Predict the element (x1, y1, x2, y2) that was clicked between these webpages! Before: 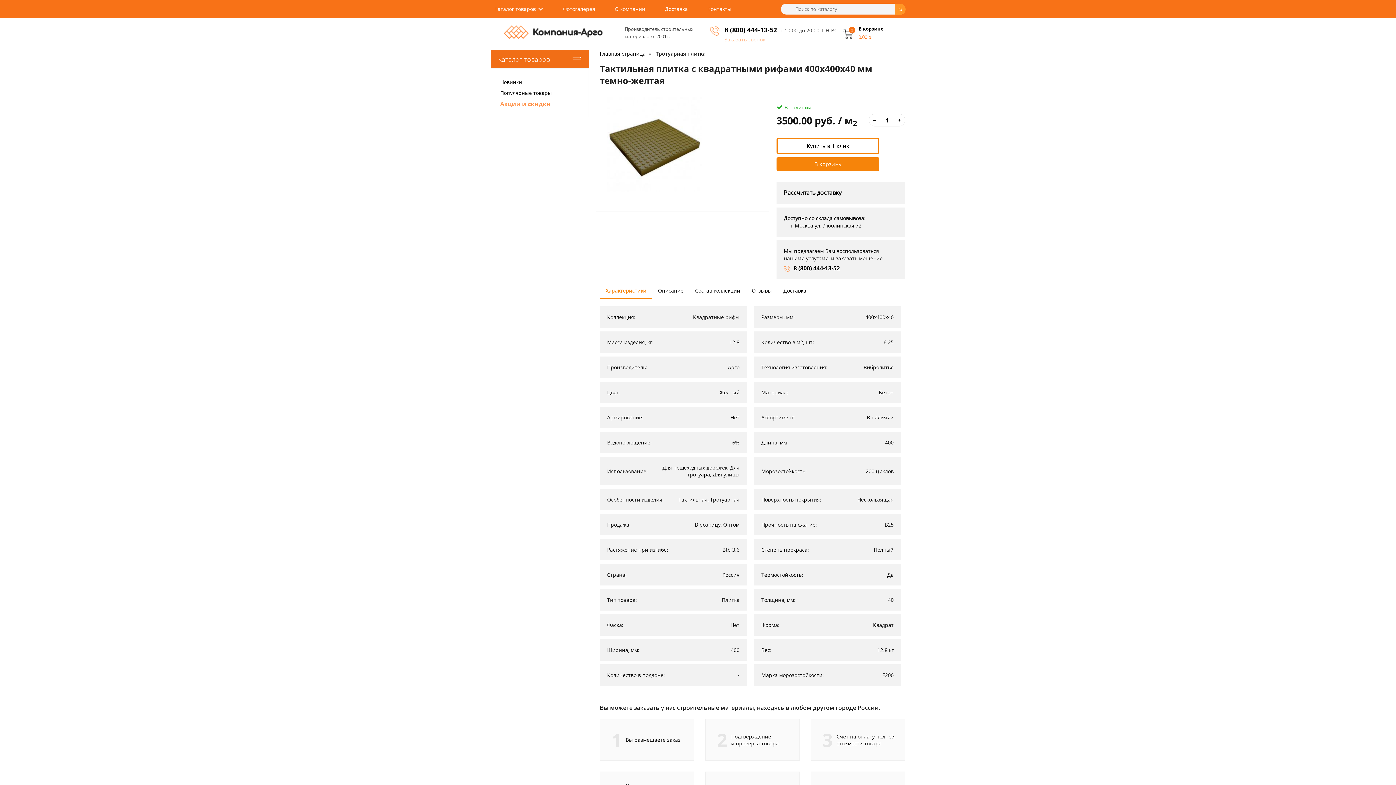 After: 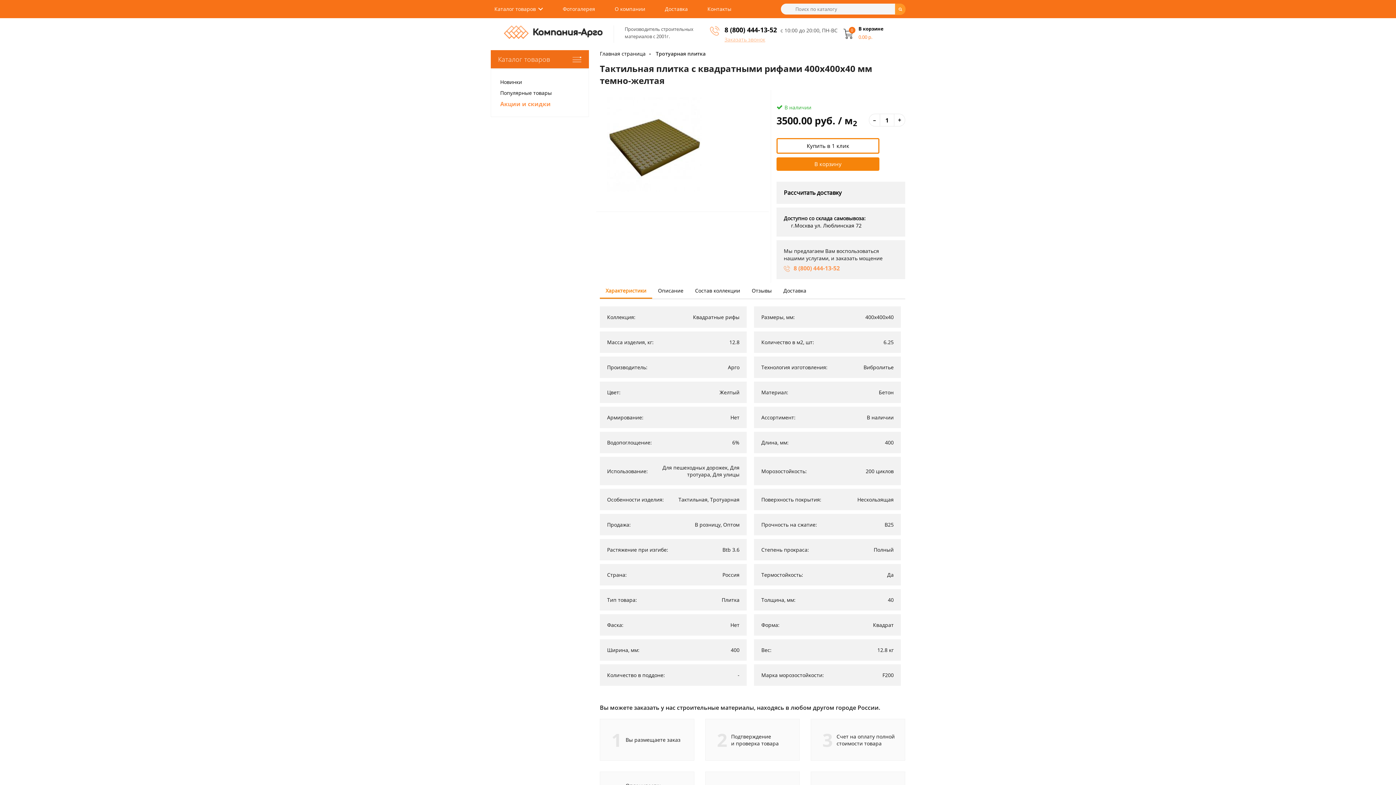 Action: bbox: (793, 264, 840, 272) label: 8 (800) 444-13-52